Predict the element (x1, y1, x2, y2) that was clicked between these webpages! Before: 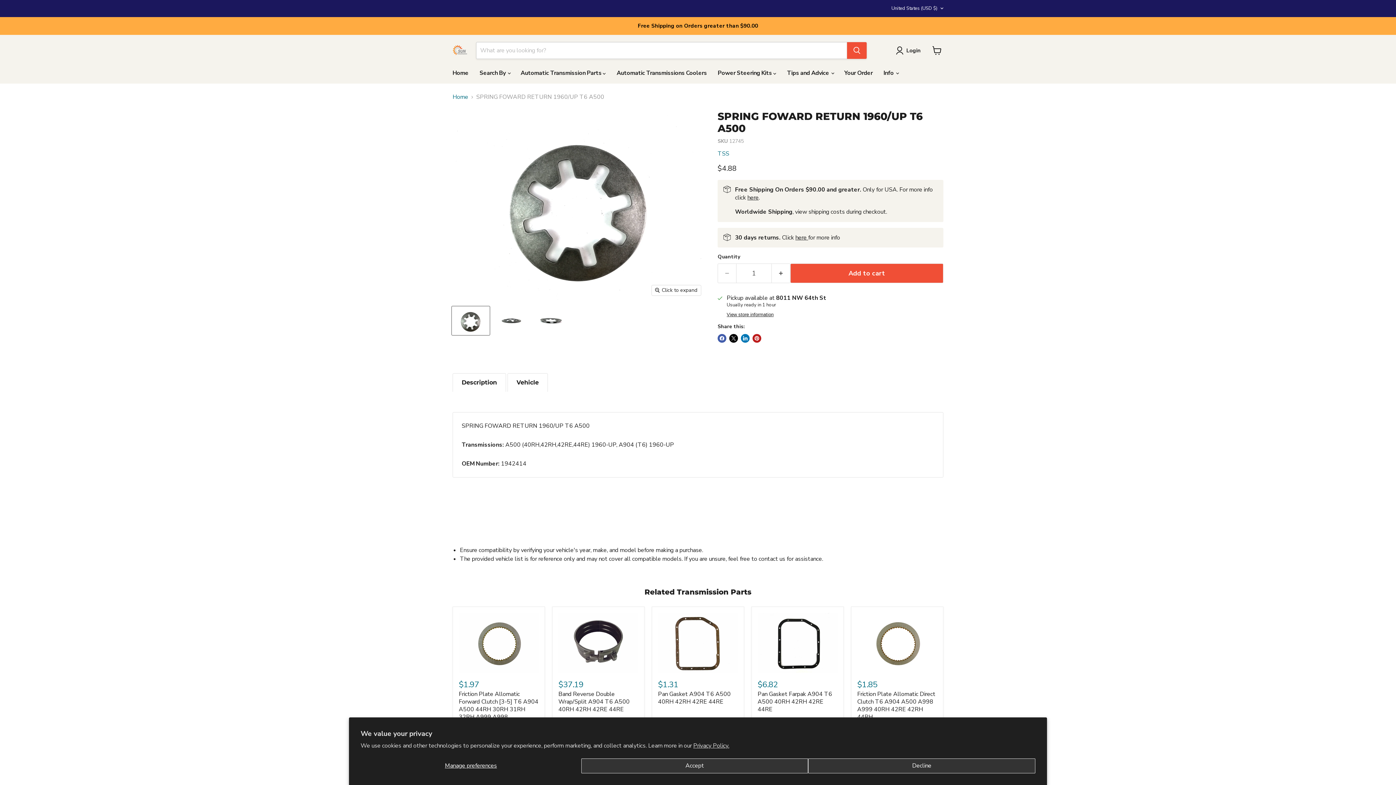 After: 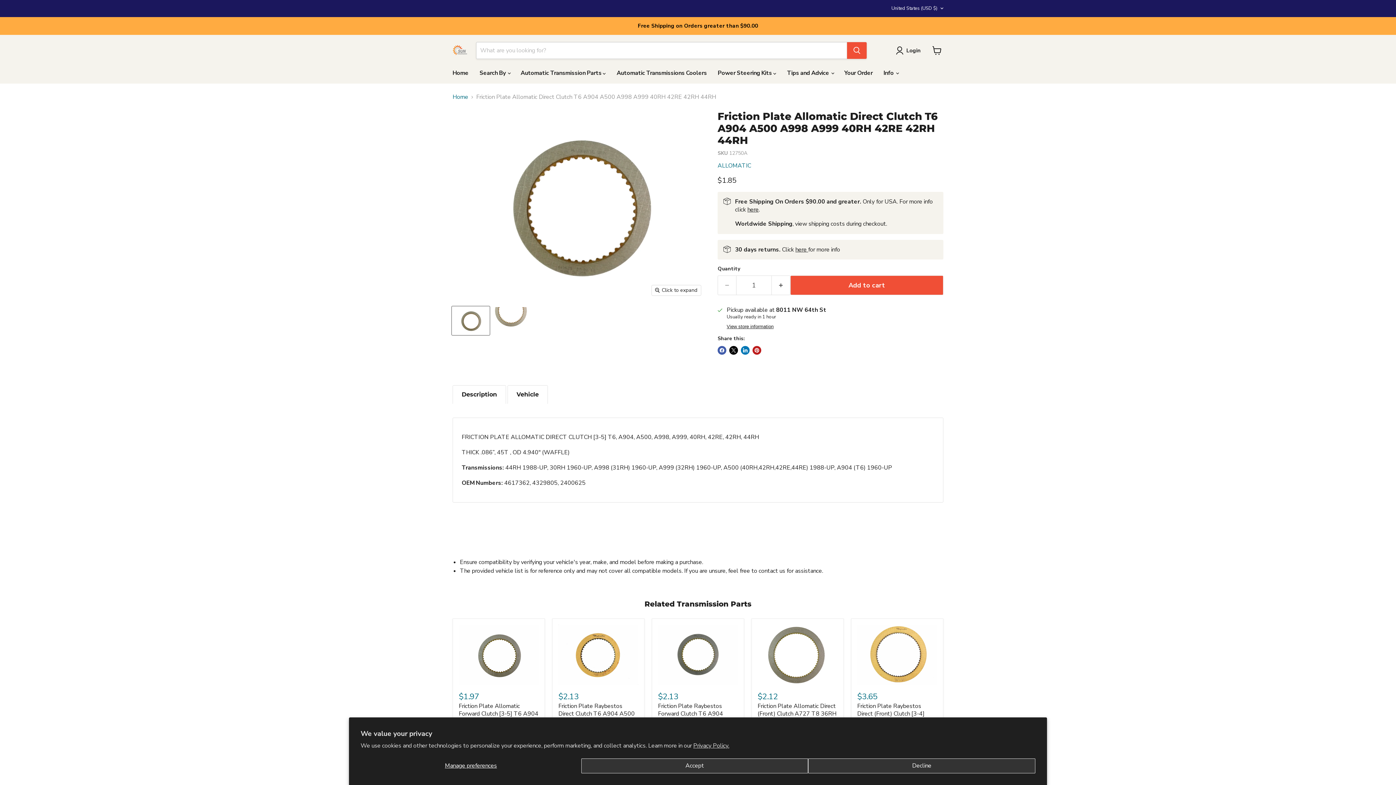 Action: label: Friction Plate Allomatic Direct Clutch T6 A904 A500 A998 A999 40RH 42RE 42RH 44RH bbox: (857, 690, 935, 721)